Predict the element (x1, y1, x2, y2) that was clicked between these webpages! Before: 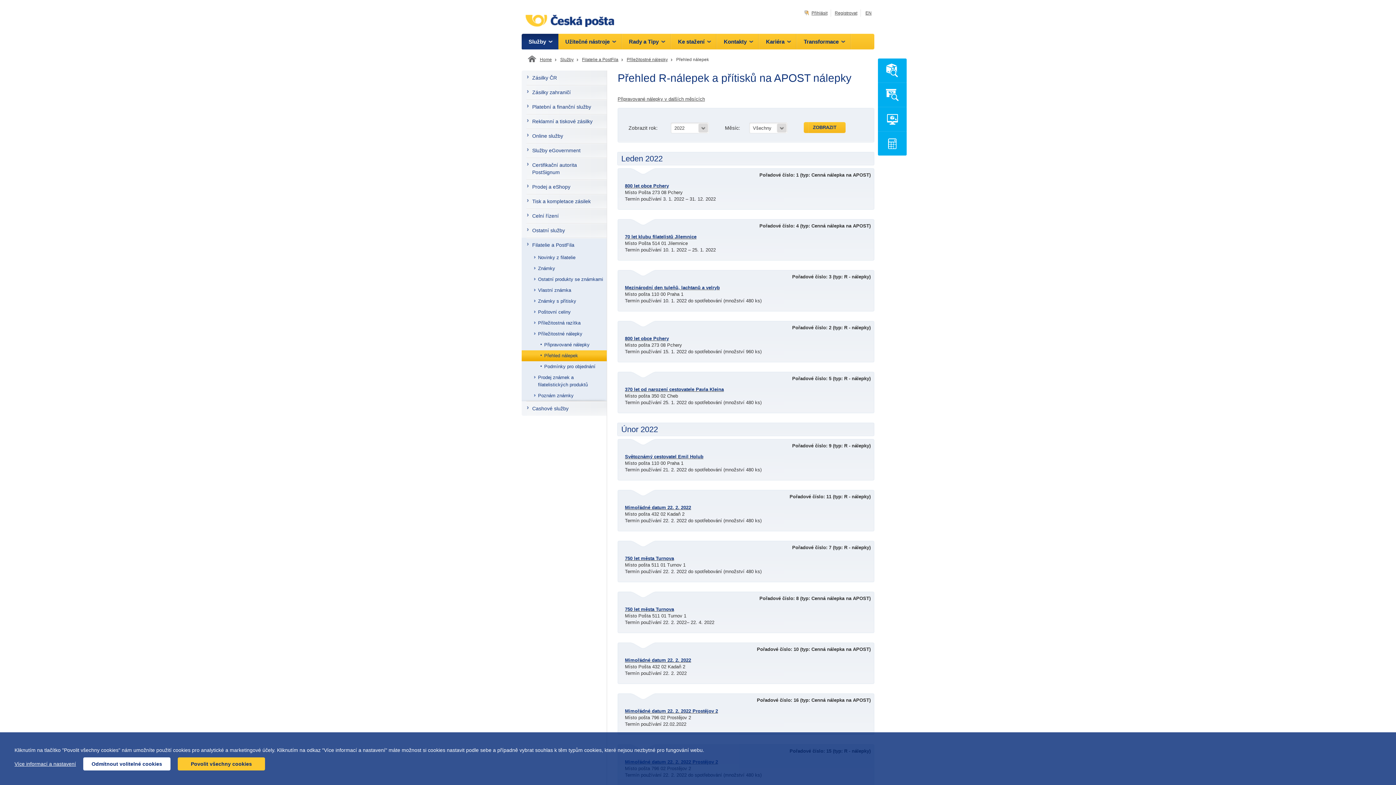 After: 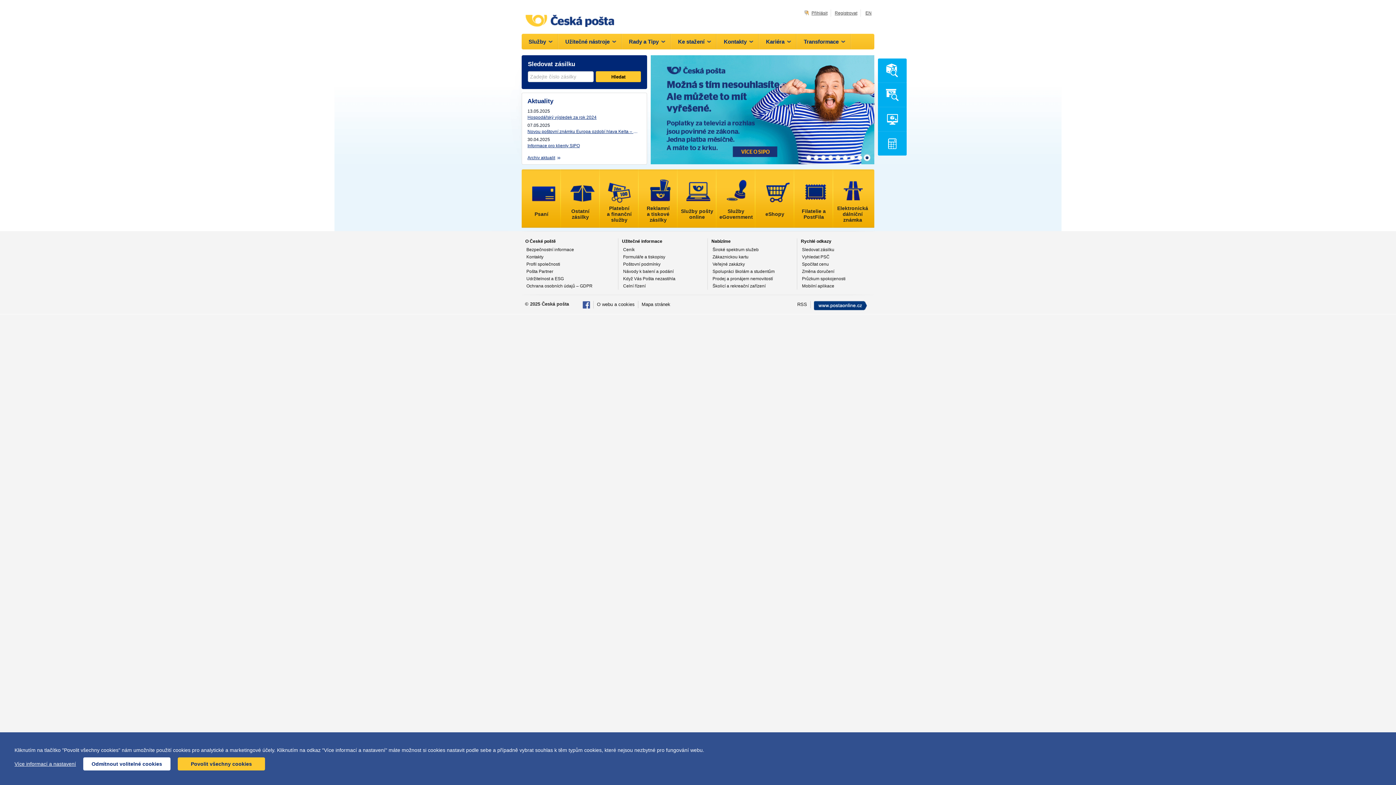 Action: bbox: (521, 0, 616, 33)